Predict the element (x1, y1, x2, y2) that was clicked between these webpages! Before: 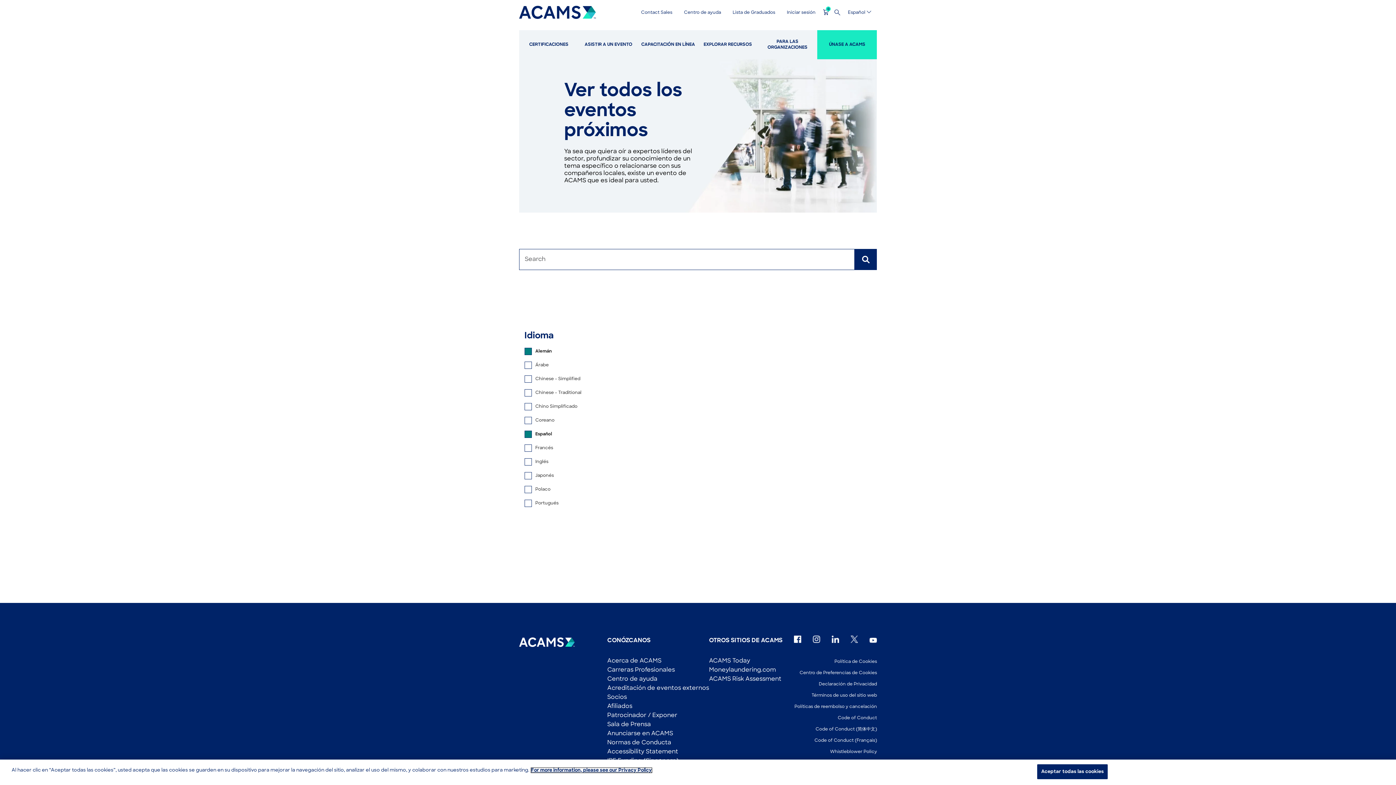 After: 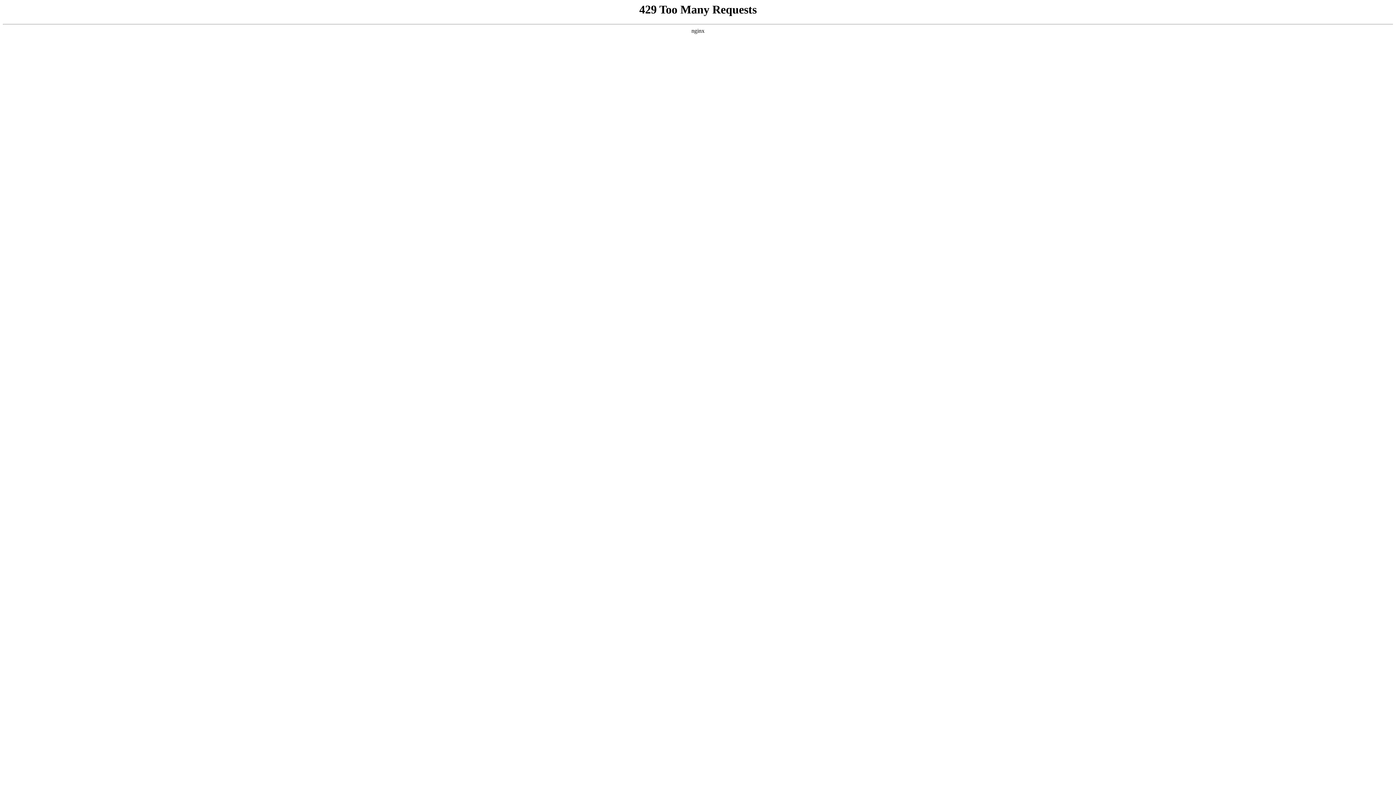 Action: bbox: (709, 667, 776, 673) label: Moneylaundering.com